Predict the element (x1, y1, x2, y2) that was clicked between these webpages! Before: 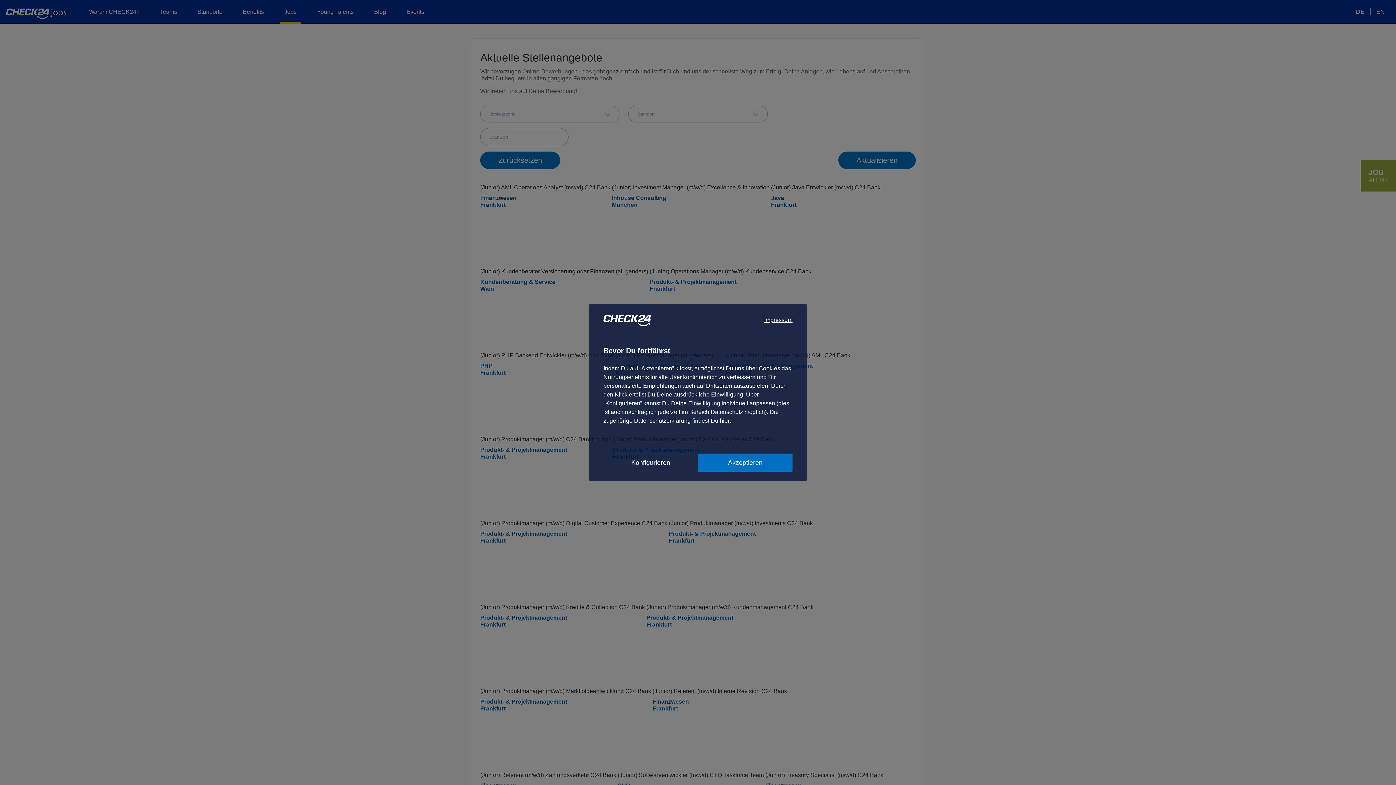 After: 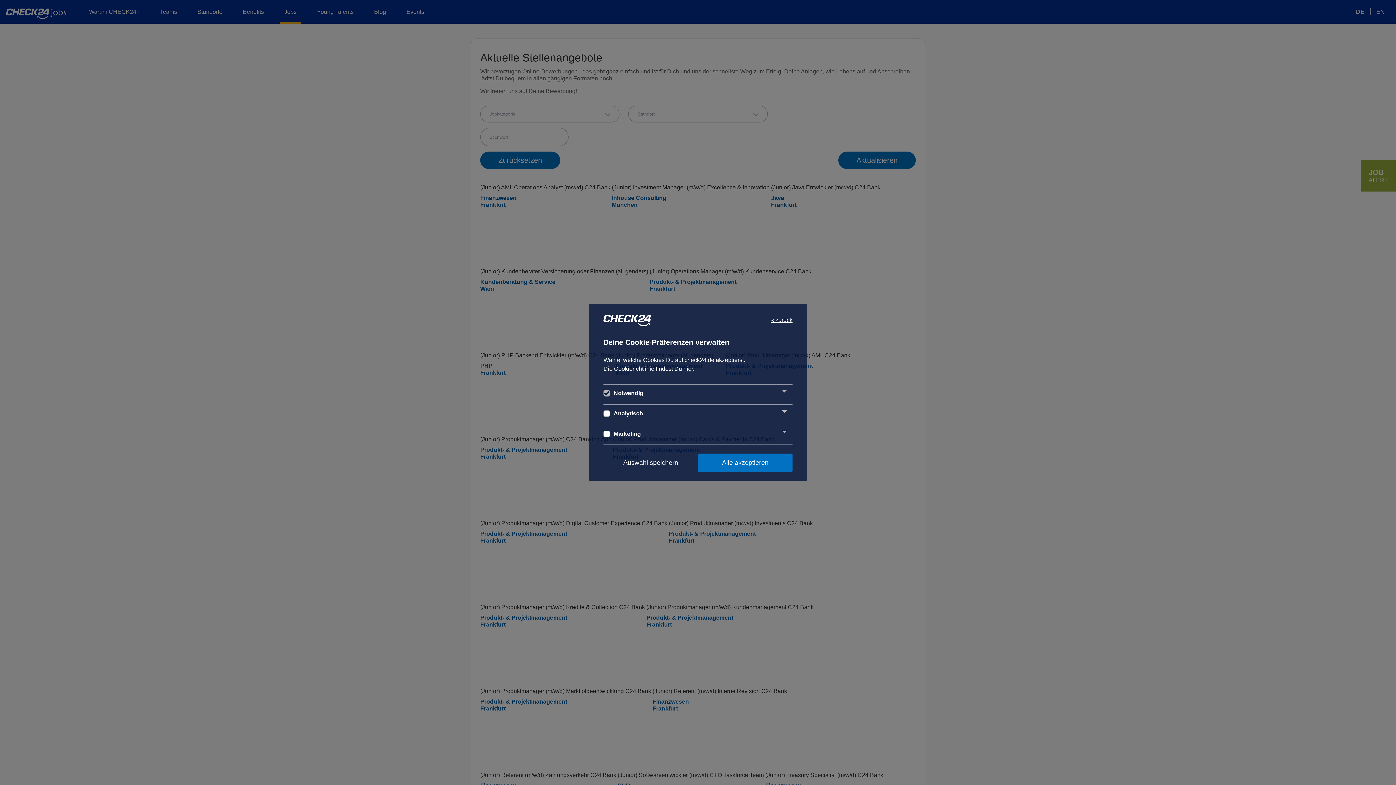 Action: bbox: (603, 453, 698, 472) label: Konfigurieren